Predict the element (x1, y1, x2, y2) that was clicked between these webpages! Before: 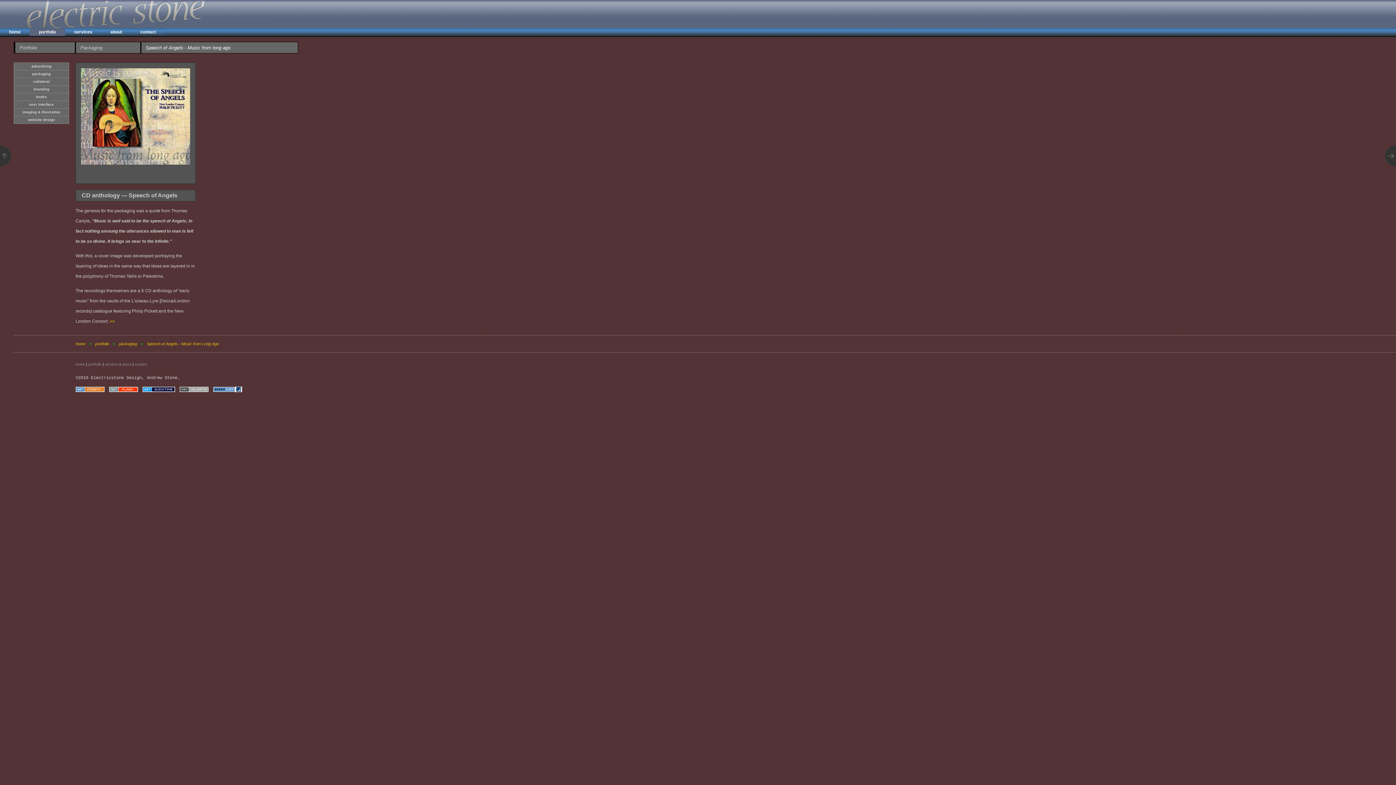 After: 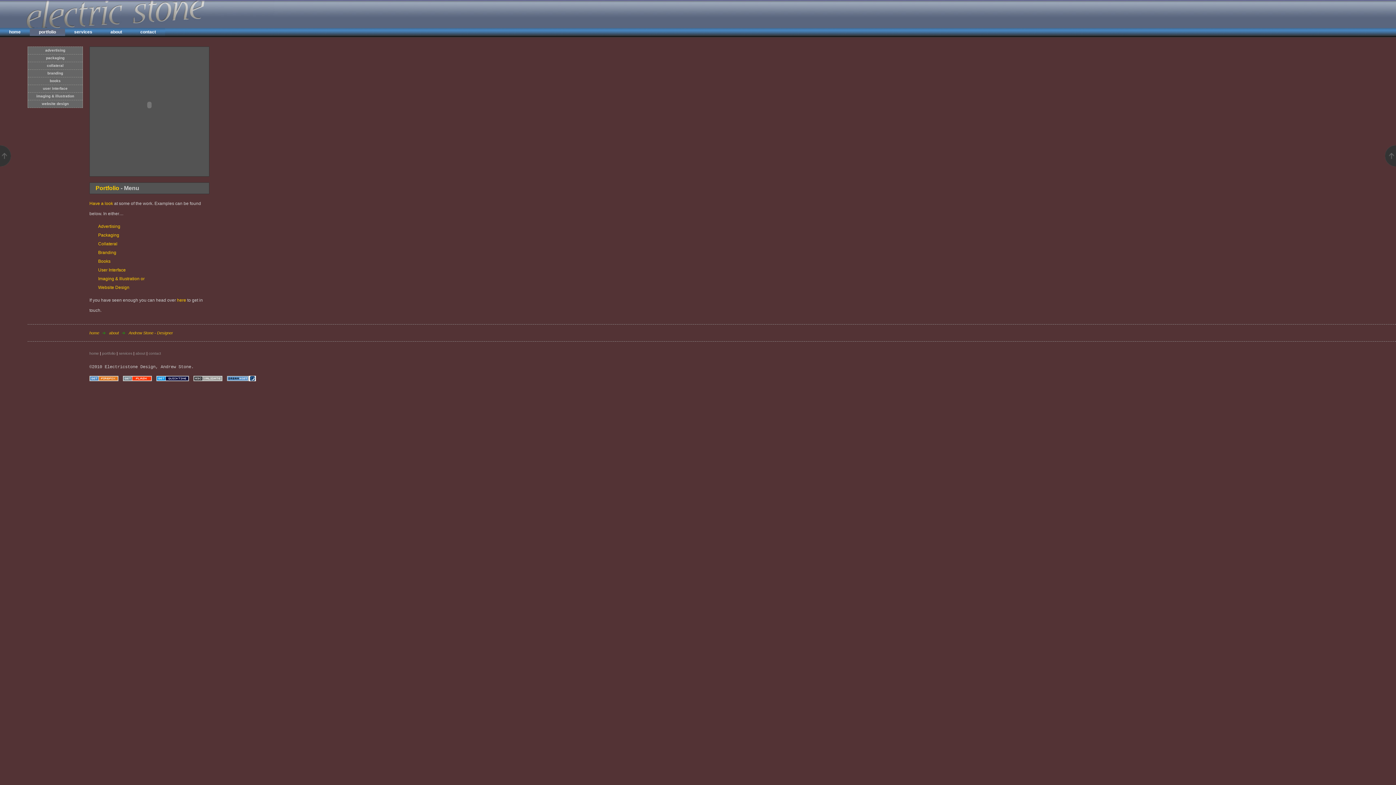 Action: bbox: (0, 145, 10, 166) label: upwards!